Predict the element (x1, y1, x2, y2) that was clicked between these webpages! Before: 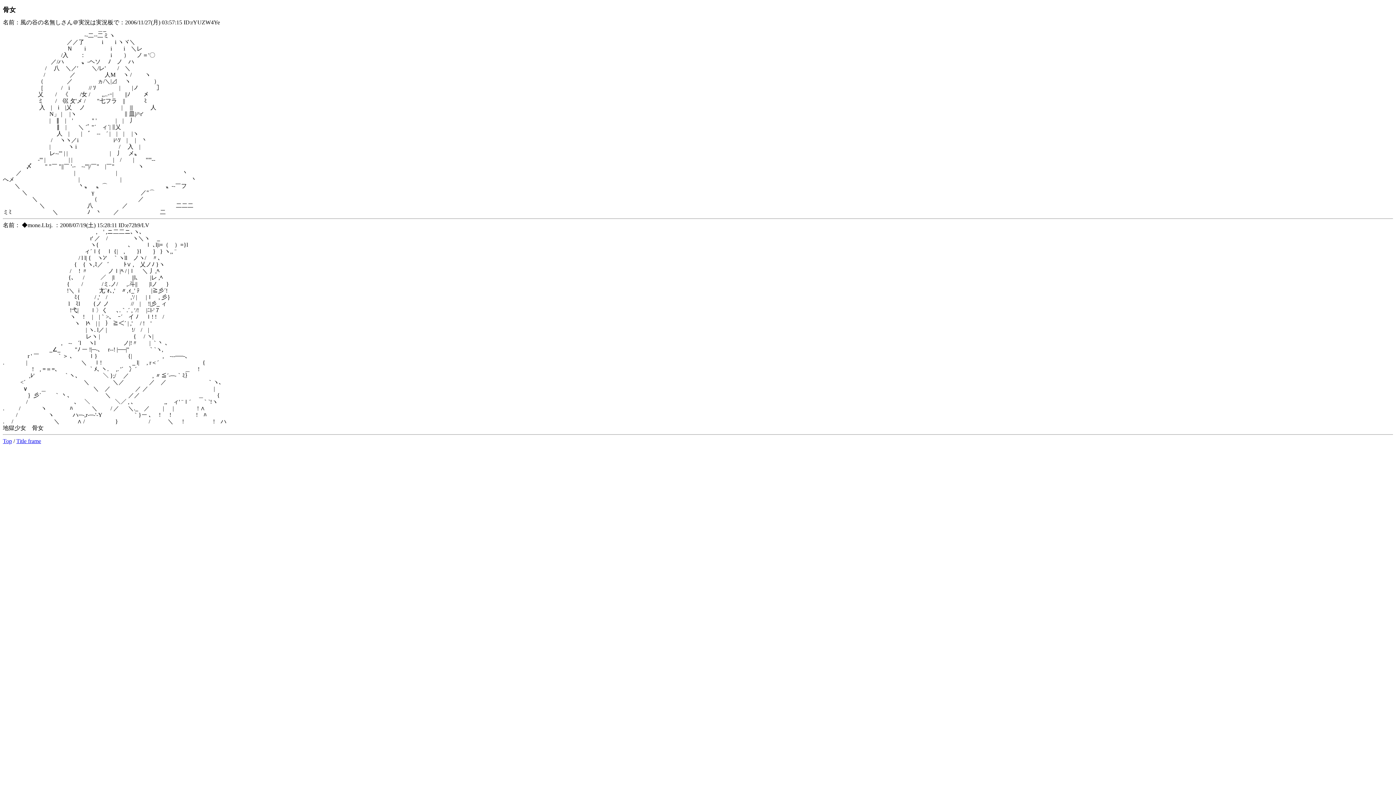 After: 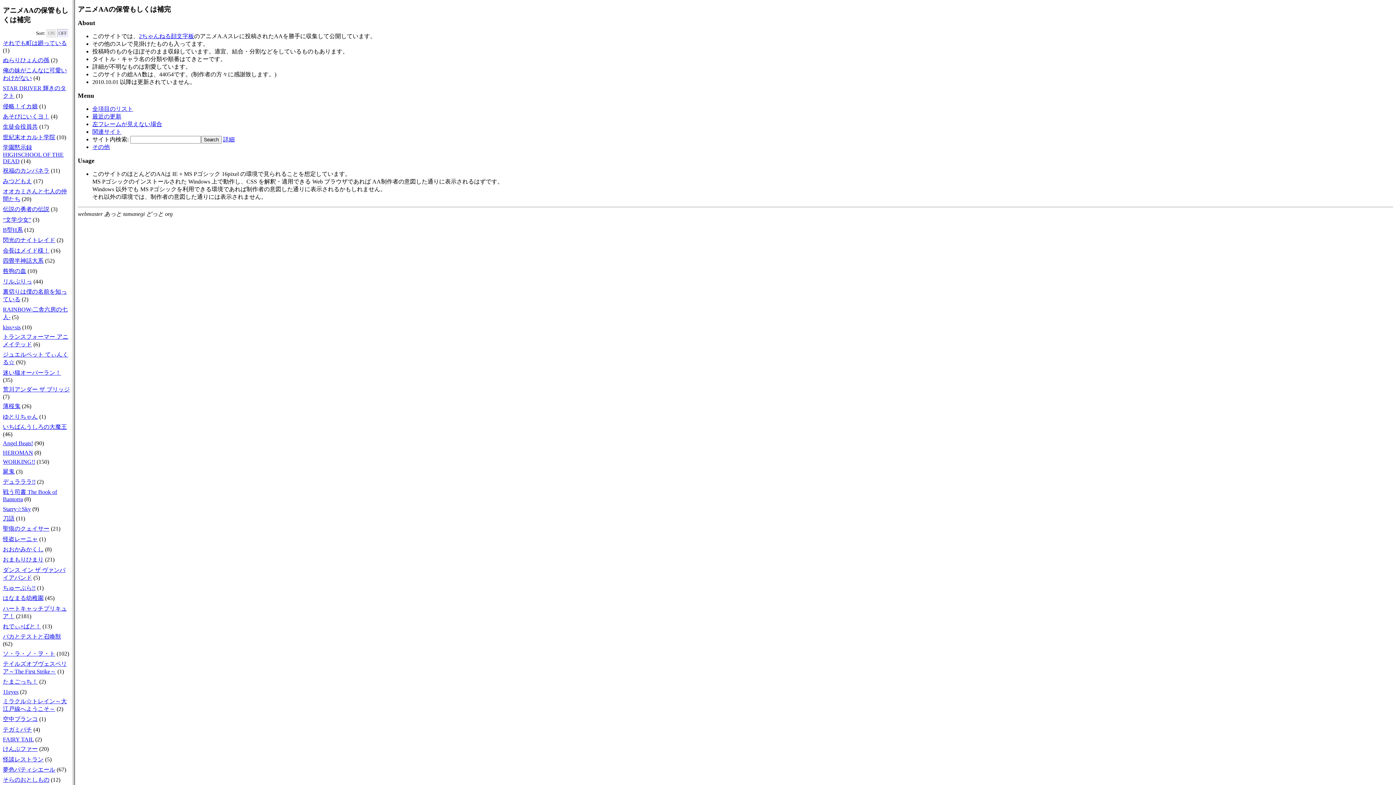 Action: bbox: (2, 438, 12, 444) label: Top